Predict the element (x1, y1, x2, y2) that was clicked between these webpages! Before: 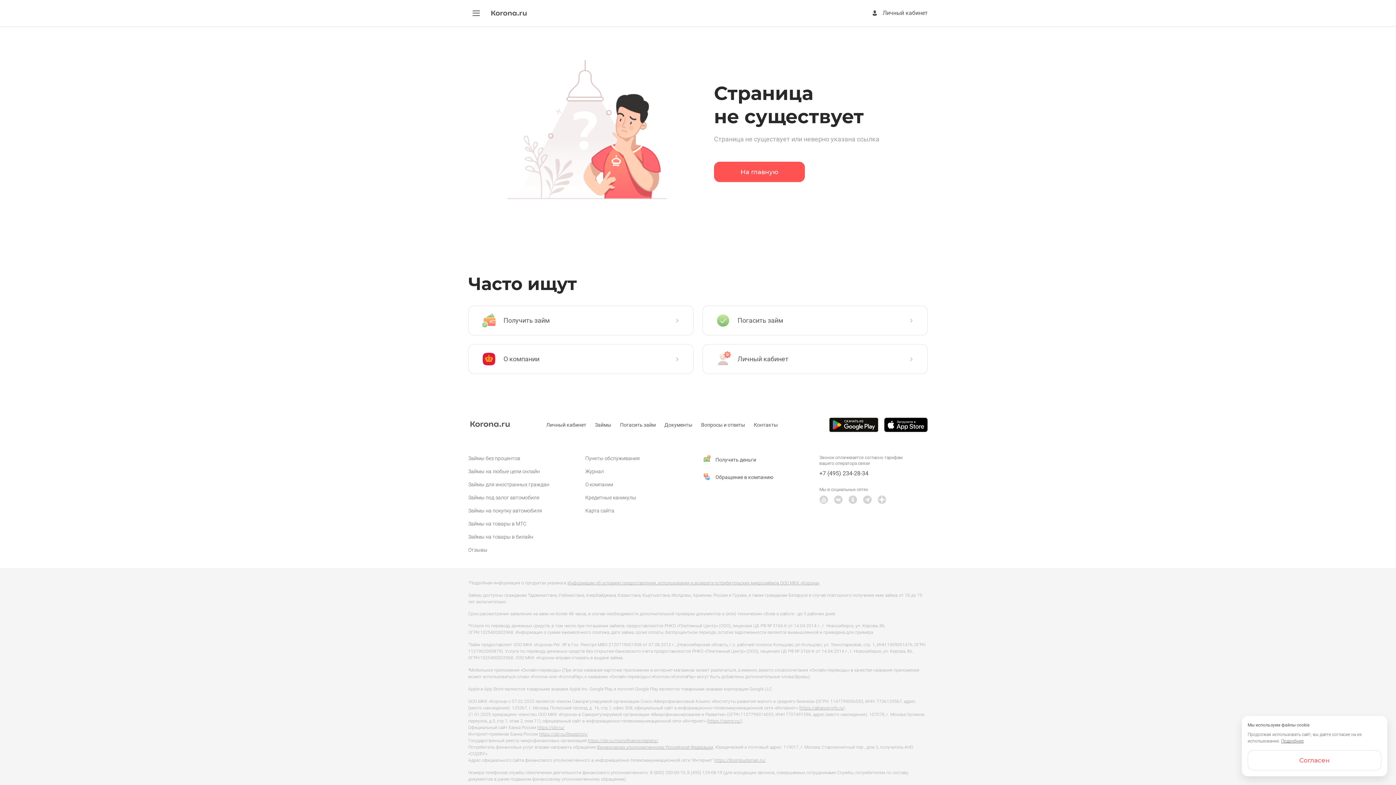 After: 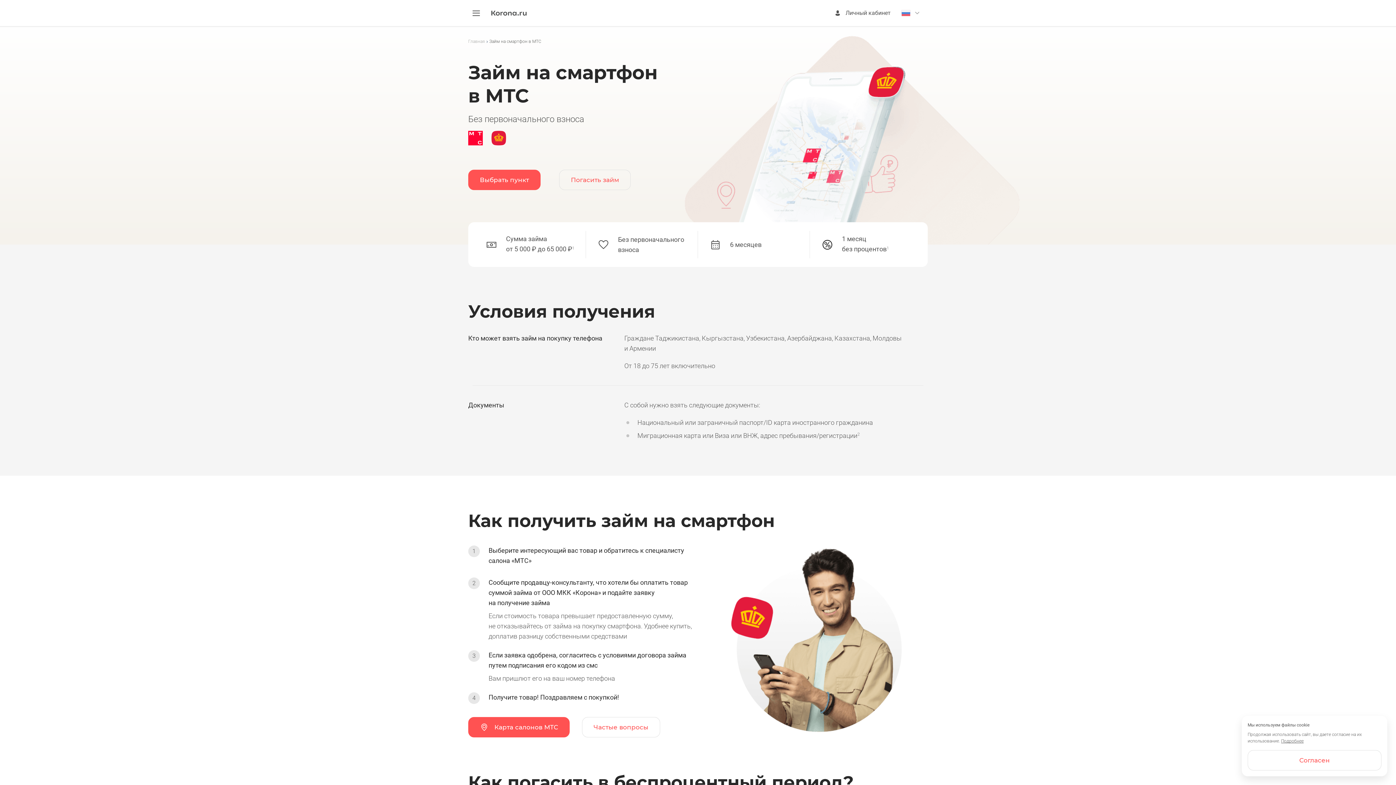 Action: label: Займы на товары в МТС bbox: (468, 520, 577, 527)